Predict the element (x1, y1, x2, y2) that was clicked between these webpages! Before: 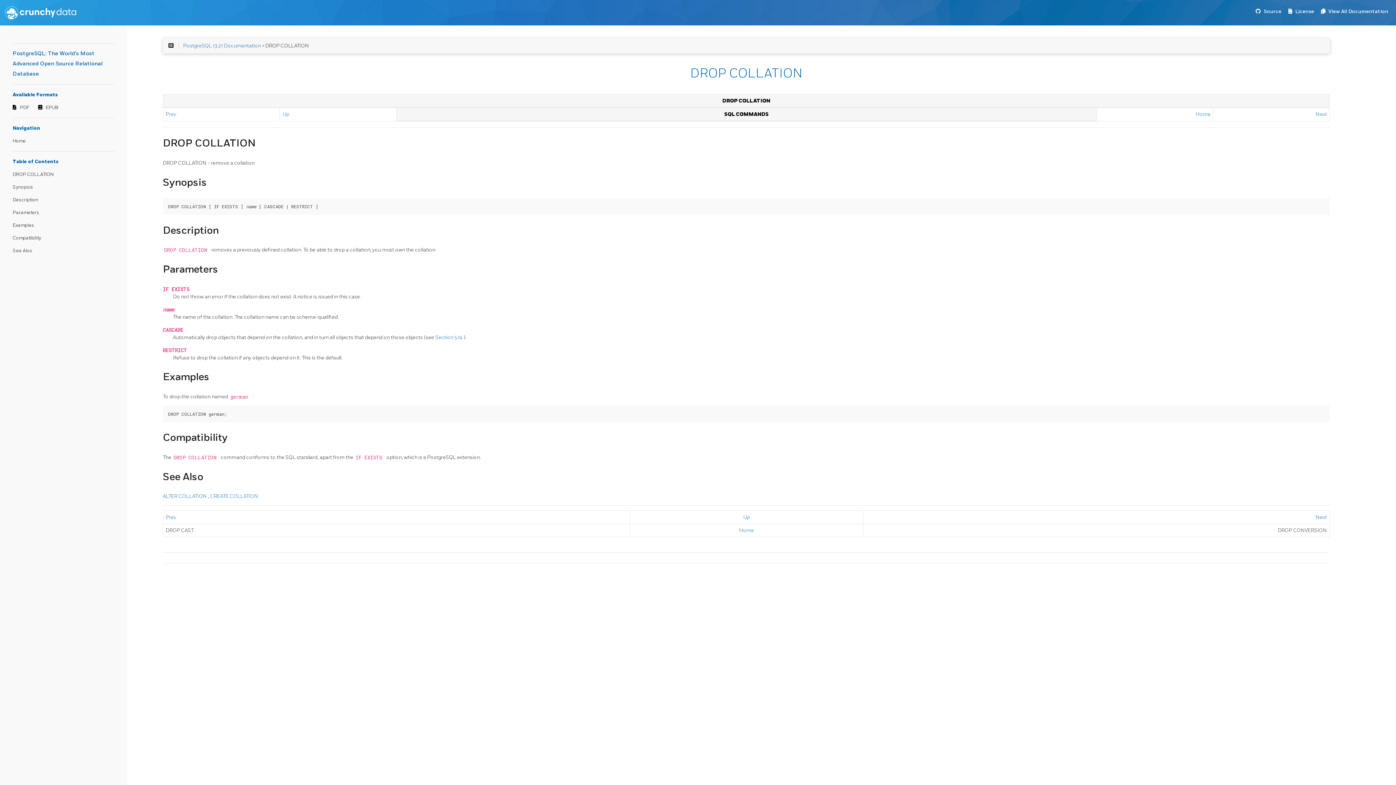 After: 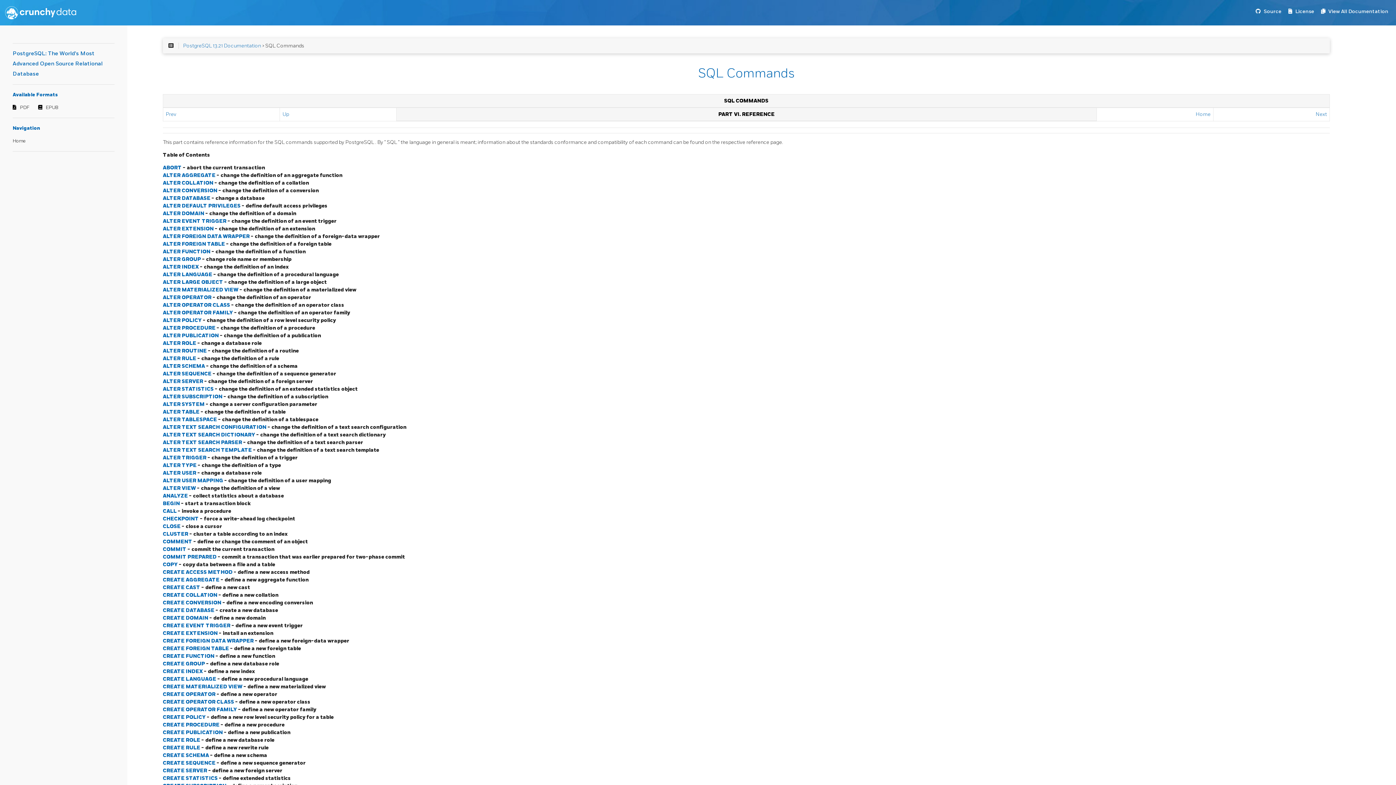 Action: bbox: (282, 111, 289, 117) label: Up